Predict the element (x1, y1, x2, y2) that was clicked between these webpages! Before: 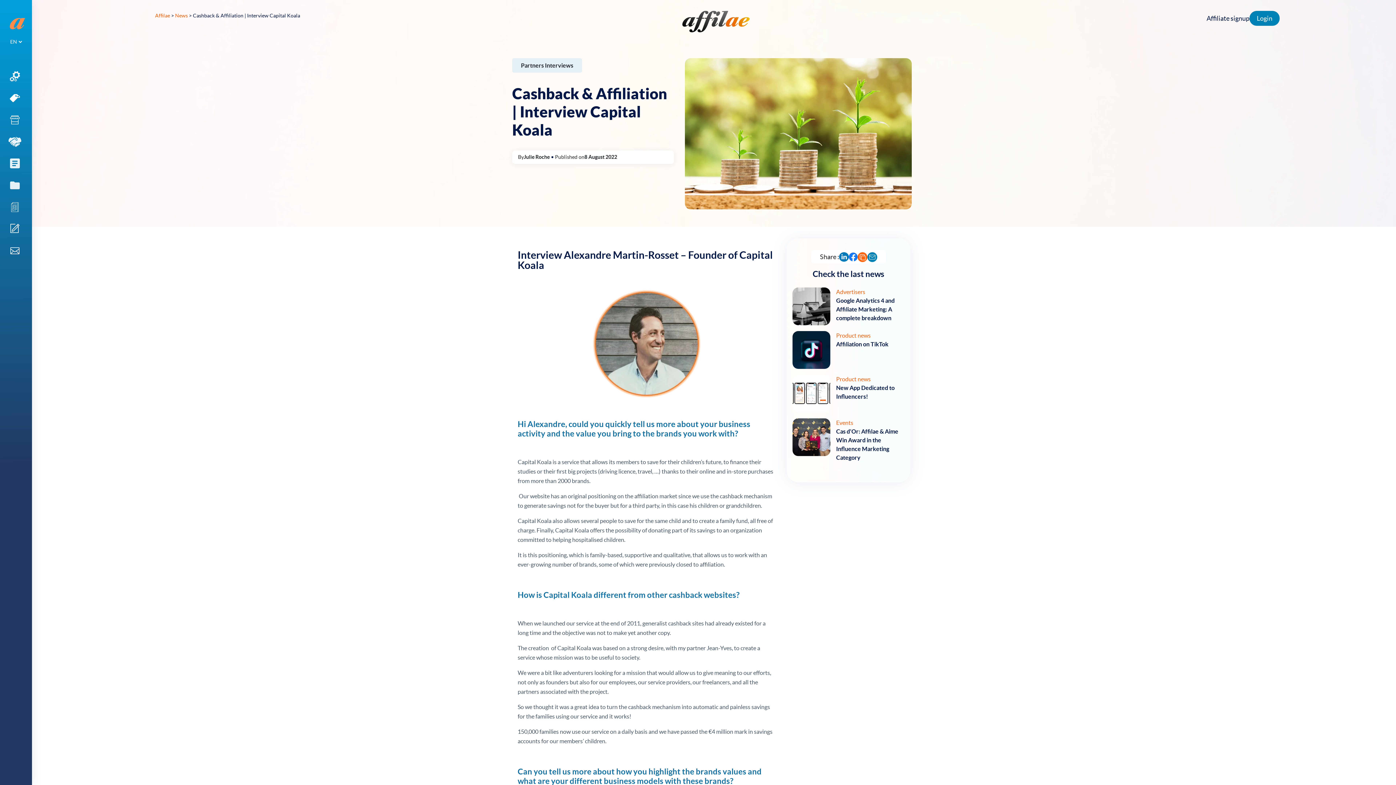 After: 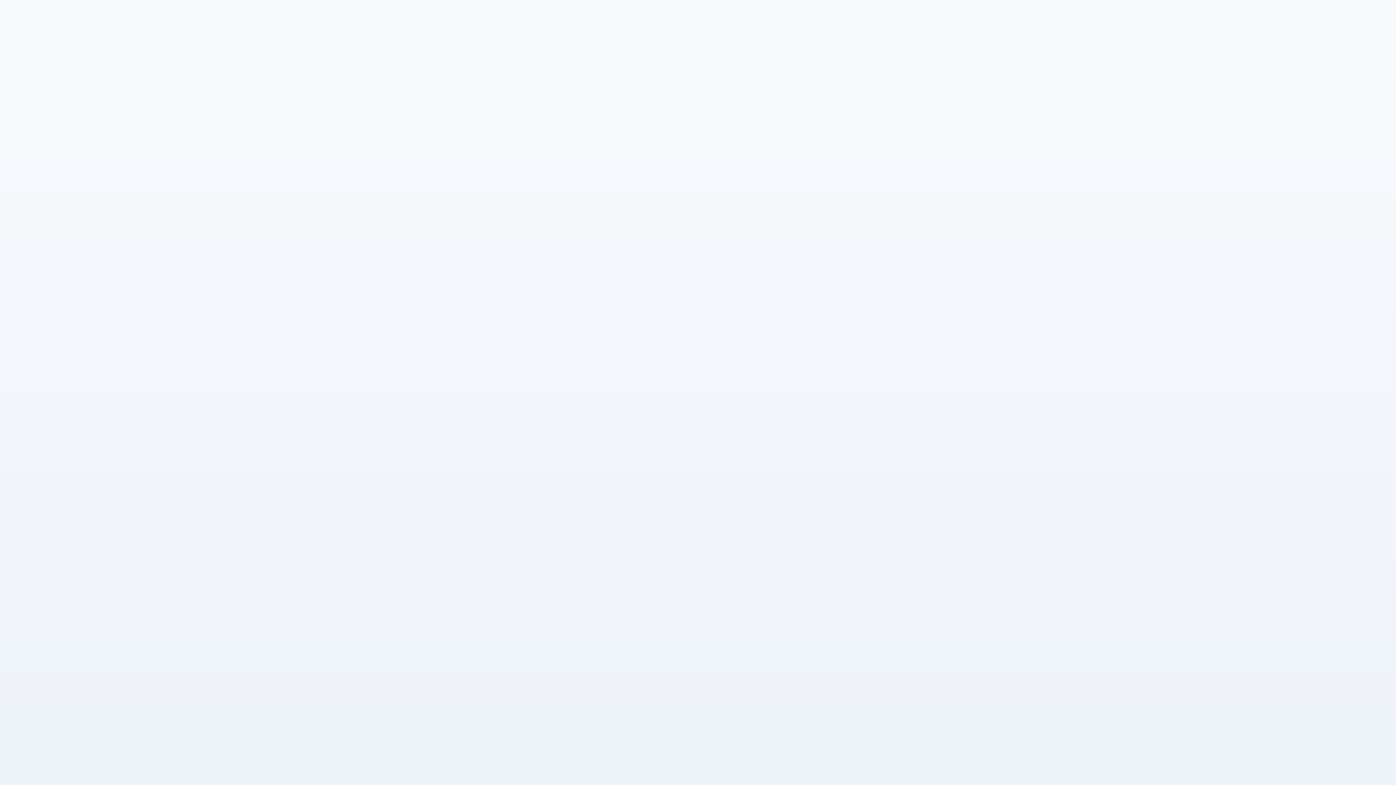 Action: bbox: (1206, 14, 1249, 22) label: Affiliate signup